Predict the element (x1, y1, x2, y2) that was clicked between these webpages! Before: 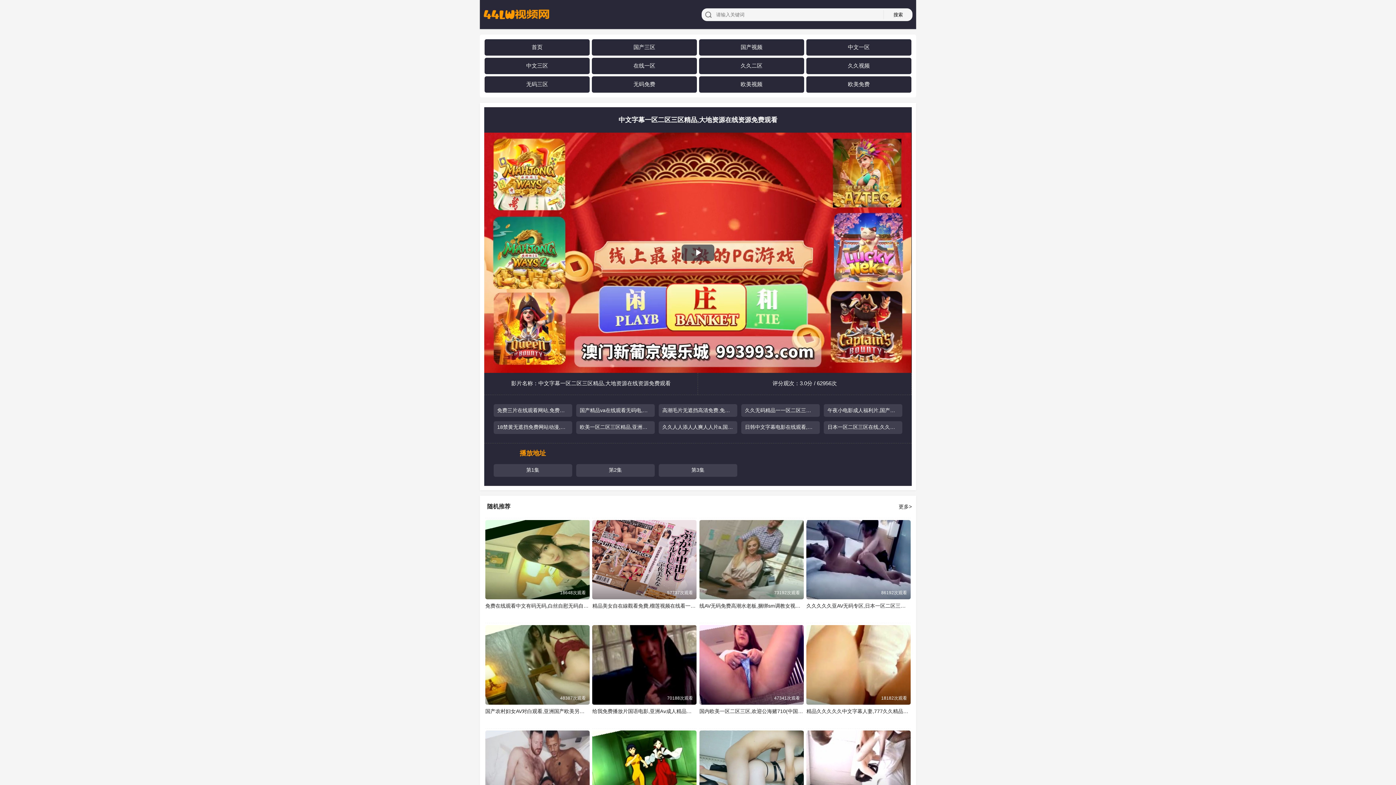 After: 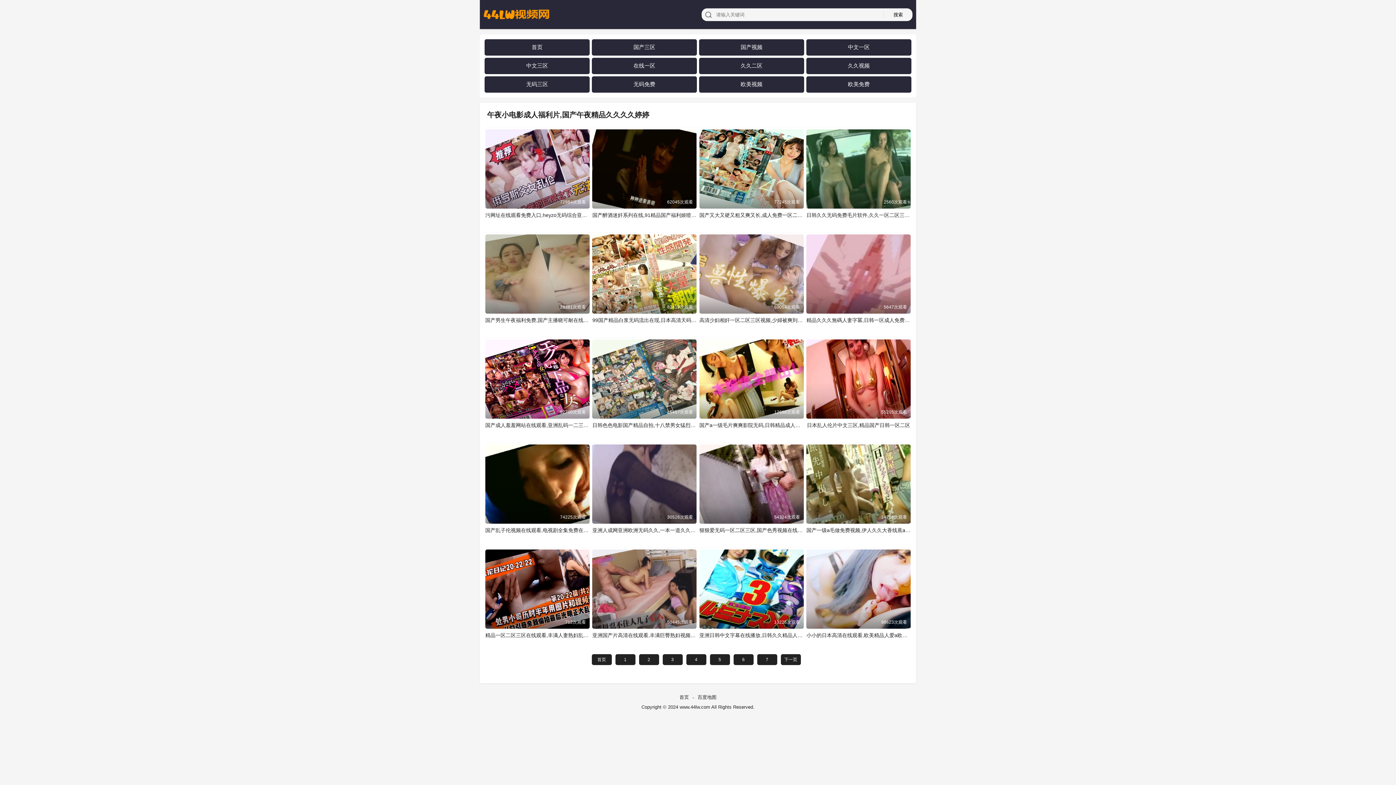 Action: label: 午夜小电影成人福利片,国产午夜精品久久久久婷婷 bbox: (824, 407, 902, 414)